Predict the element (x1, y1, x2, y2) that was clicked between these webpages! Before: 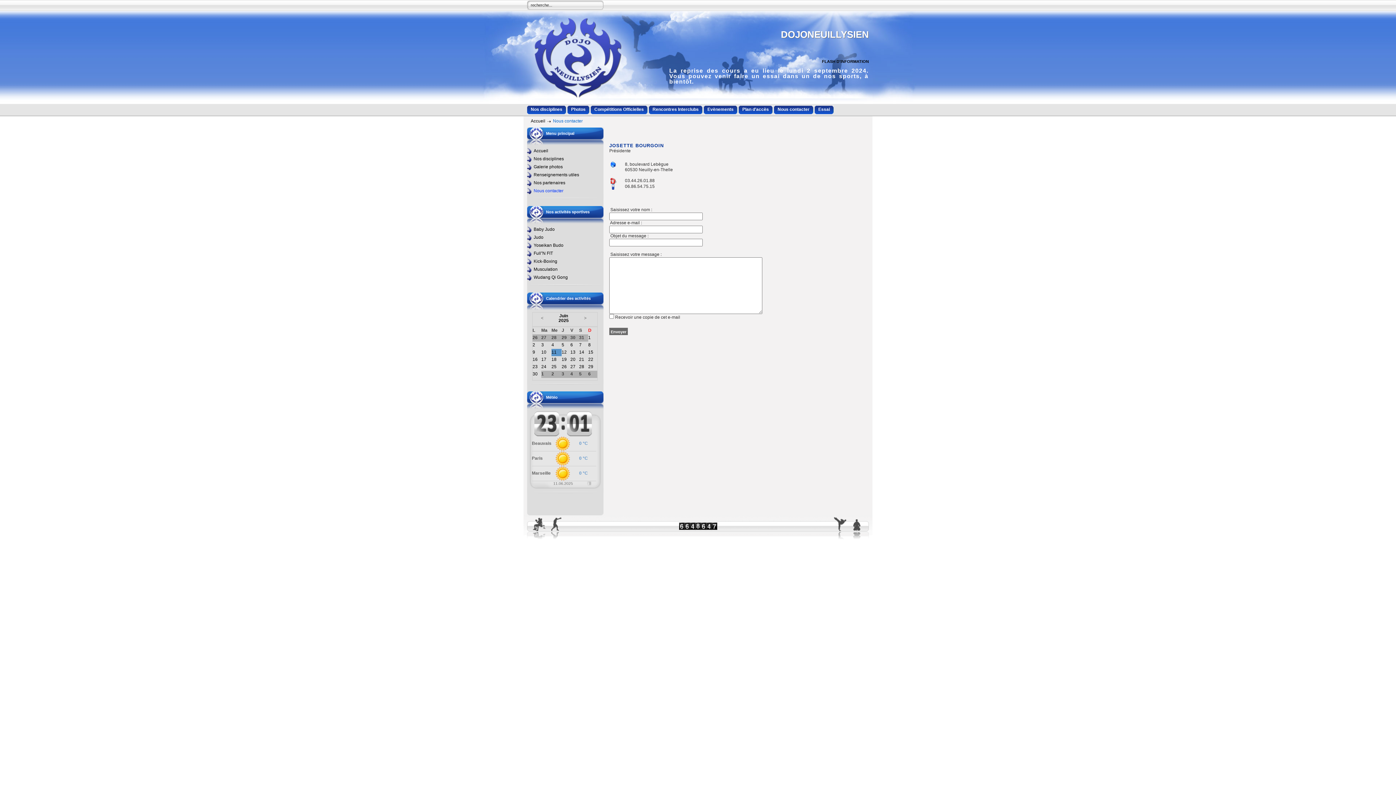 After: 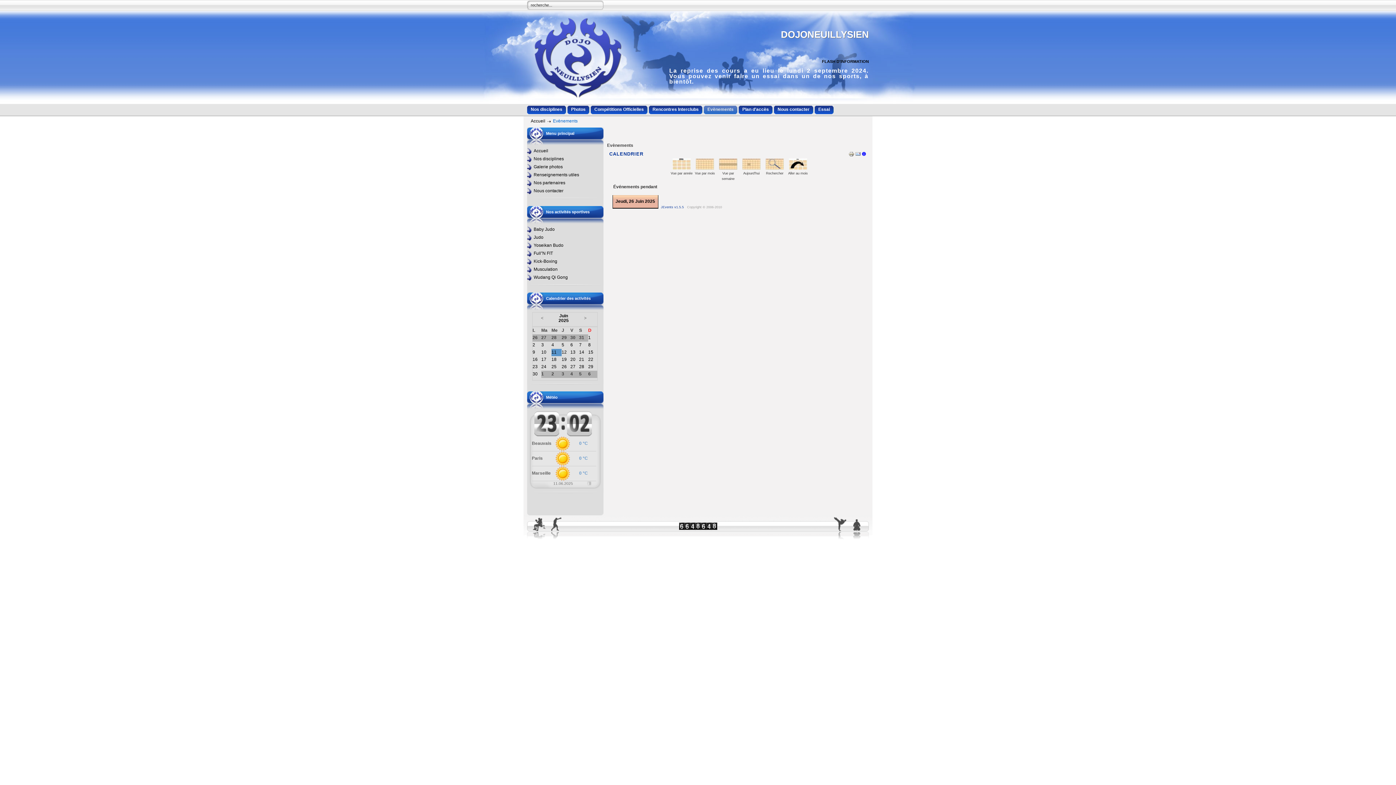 Action: label: 26 bbox: (561, 364, 566, 369)